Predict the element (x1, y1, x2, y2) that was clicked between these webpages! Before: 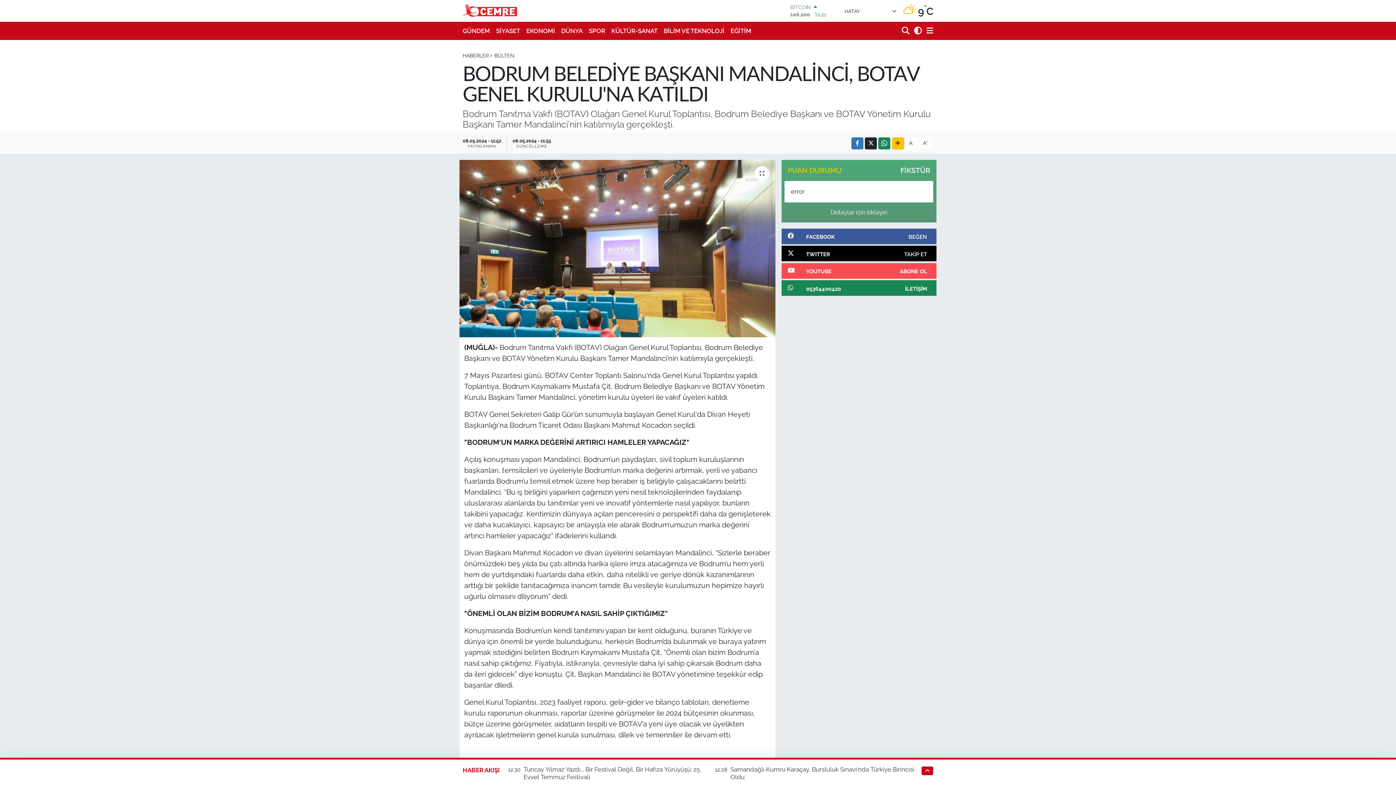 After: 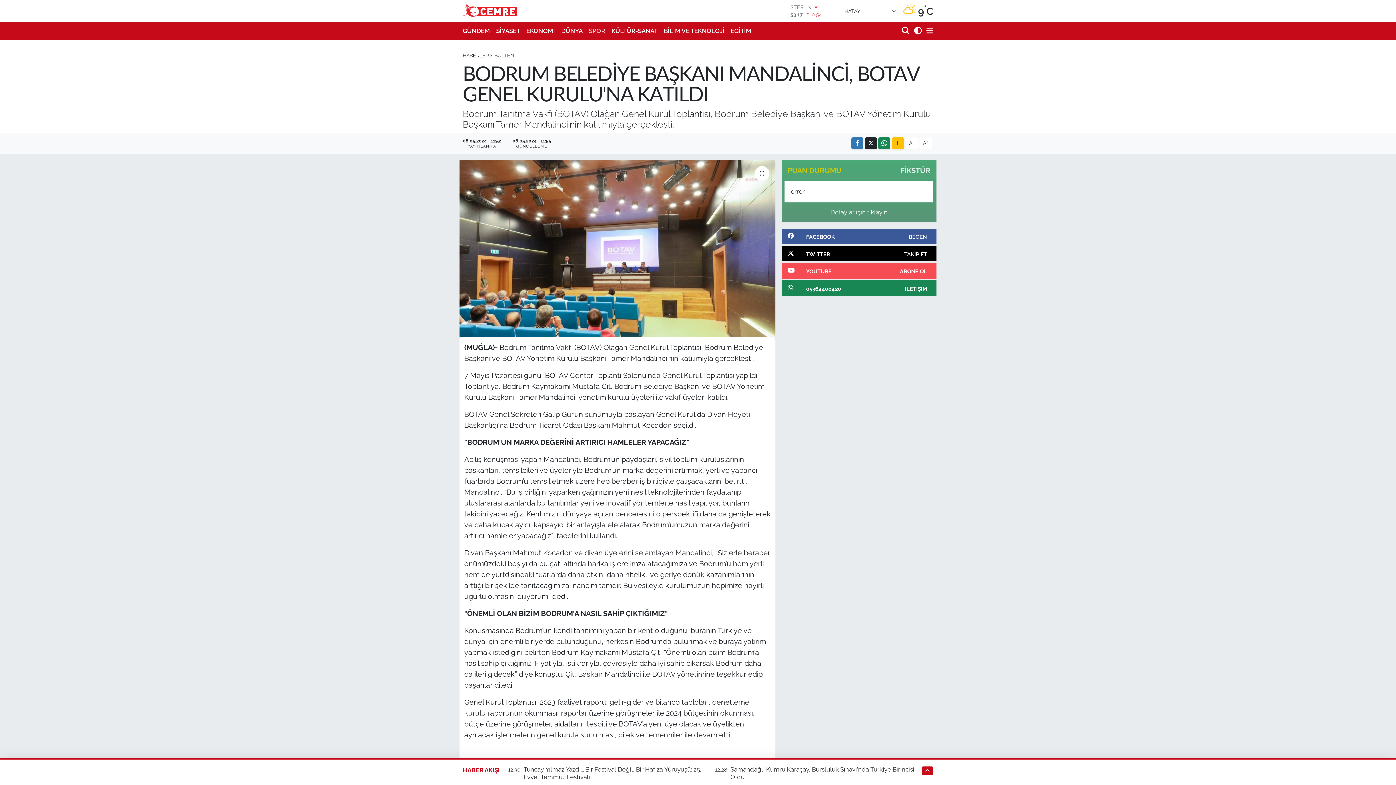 Action: bbox: (585, 23, 608, 38) label: SPOR